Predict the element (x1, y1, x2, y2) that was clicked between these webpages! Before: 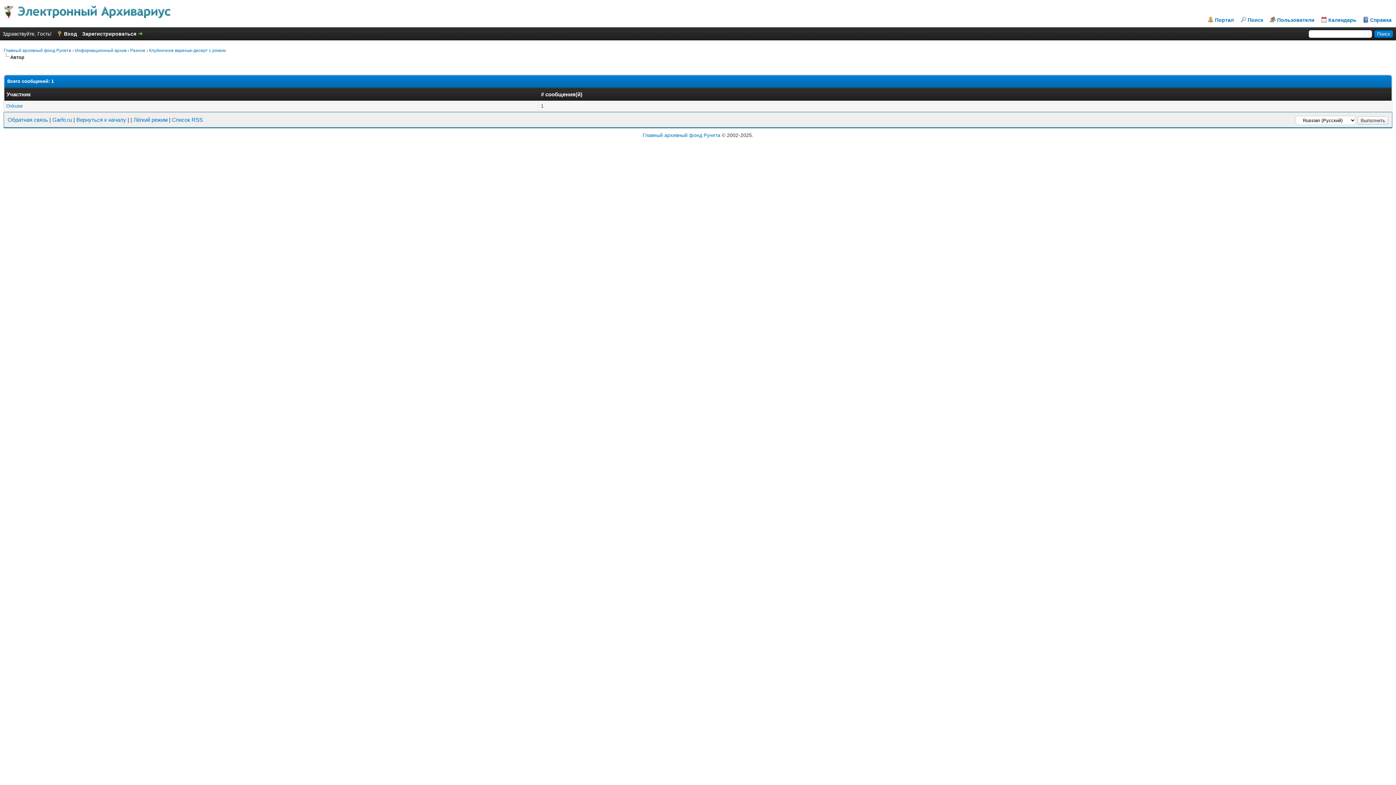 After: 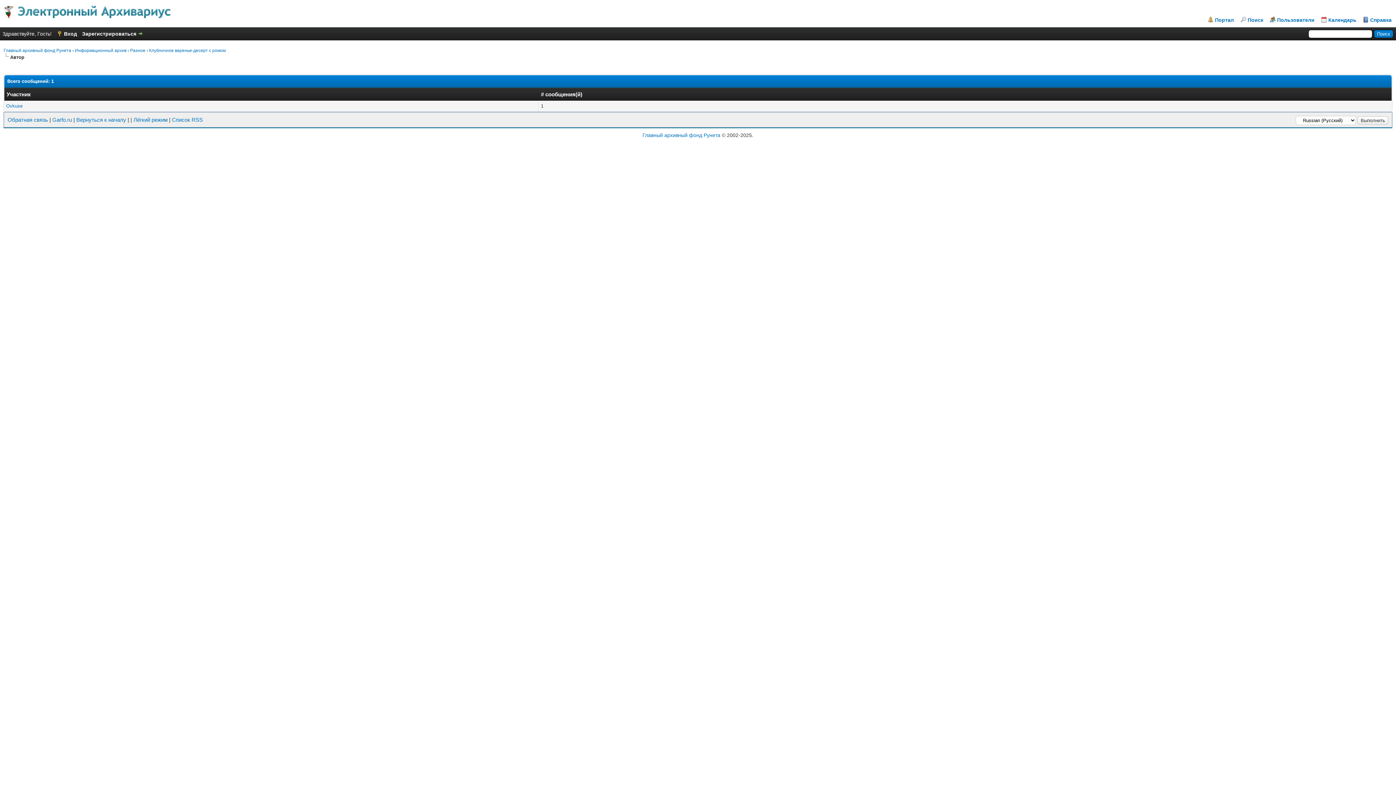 Action: label: Участник bbox: (6, 91, 30, 97)